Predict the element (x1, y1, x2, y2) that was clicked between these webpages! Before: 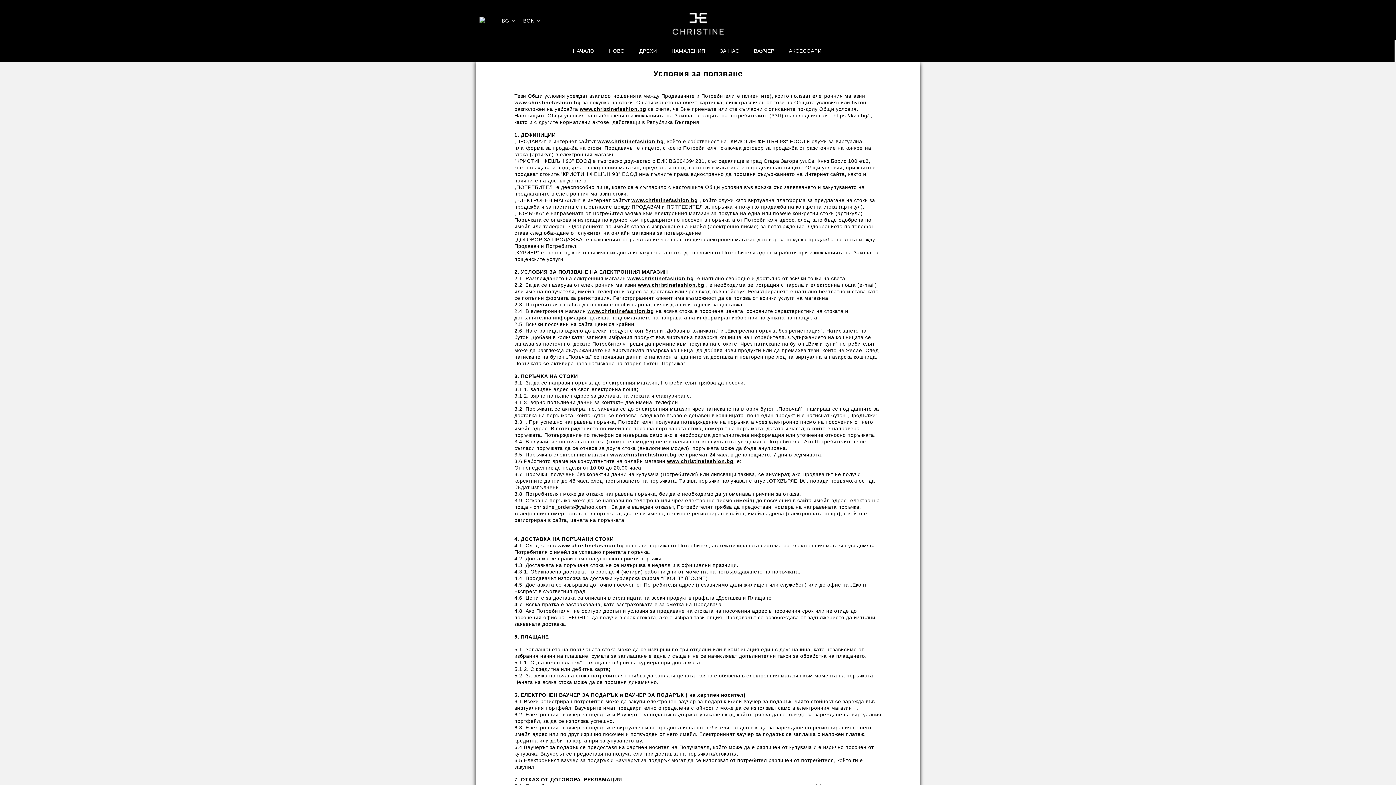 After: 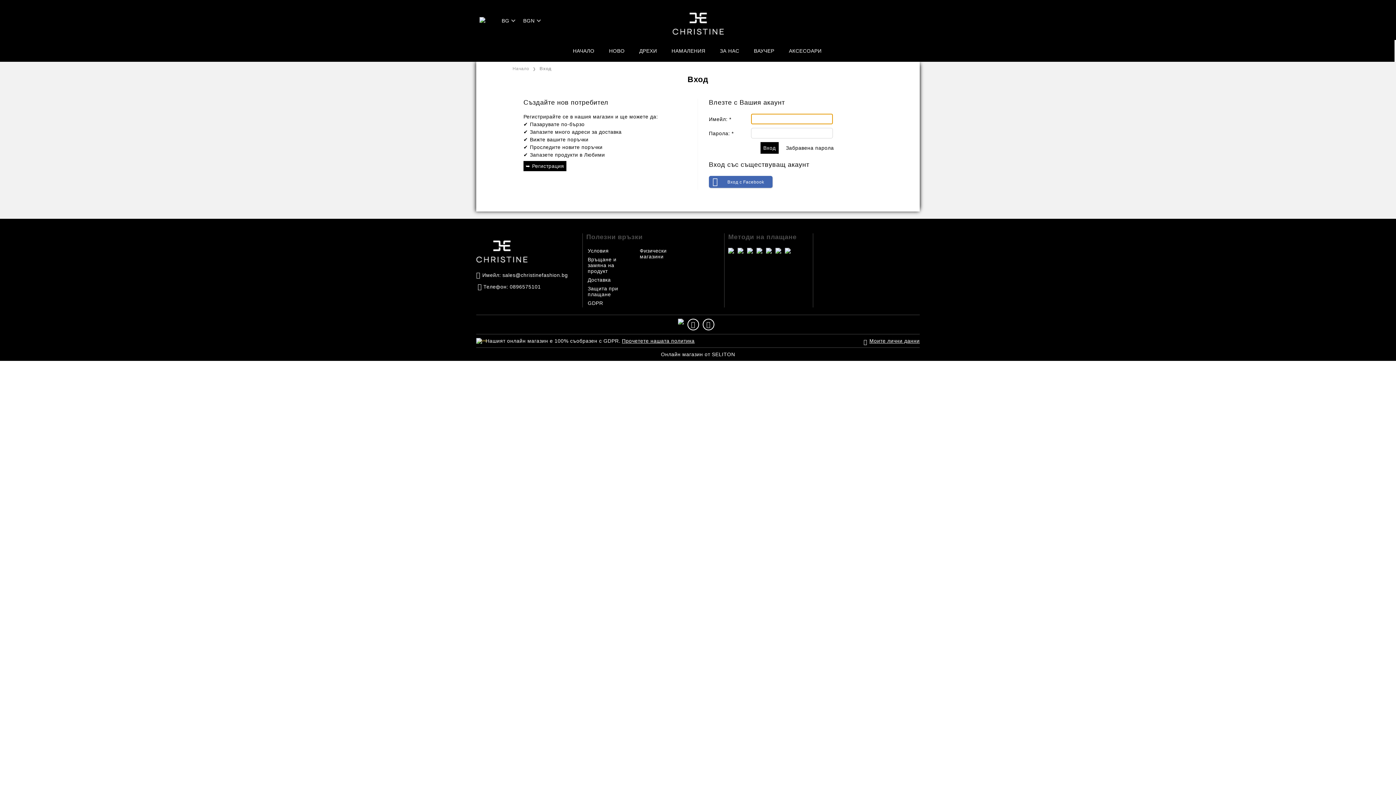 Action: bbox: (479, 17, 485, 24)